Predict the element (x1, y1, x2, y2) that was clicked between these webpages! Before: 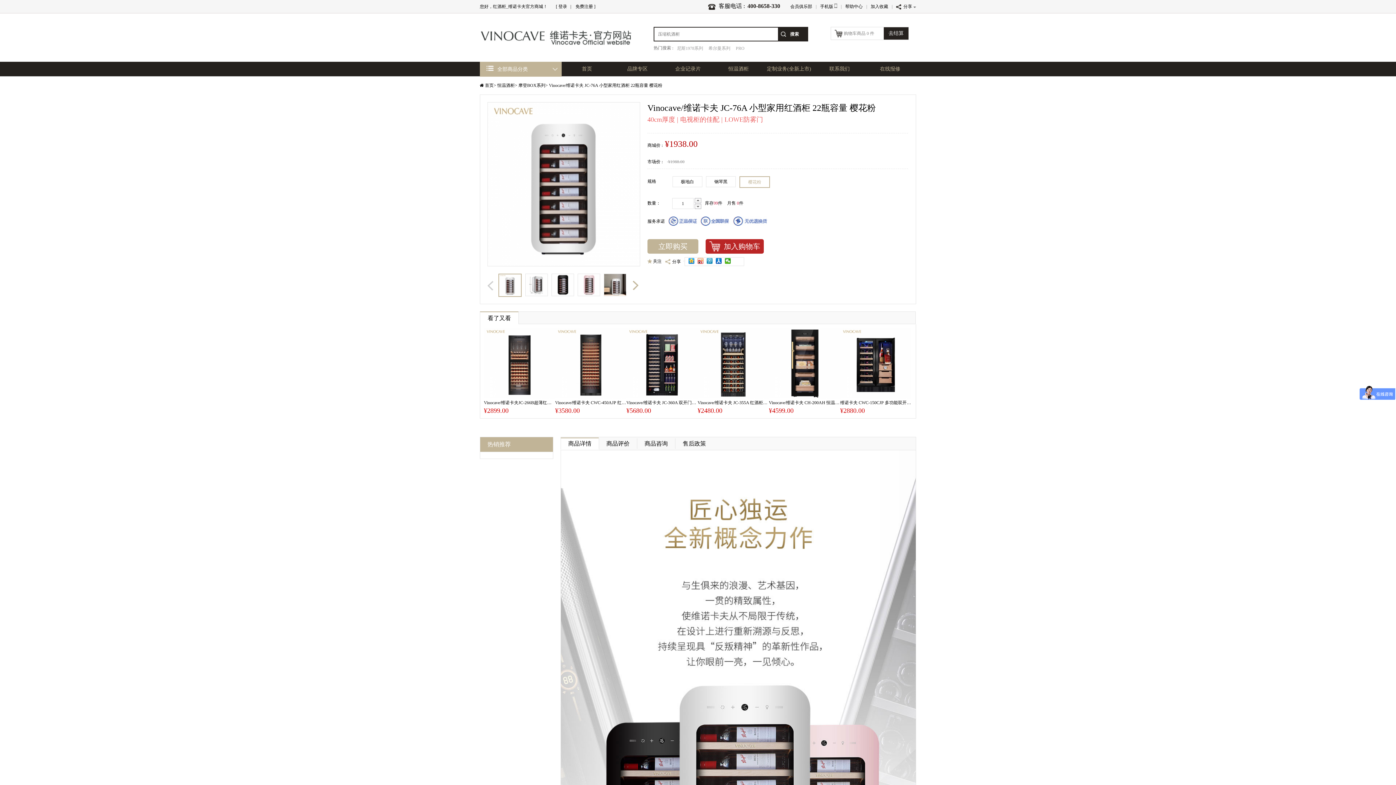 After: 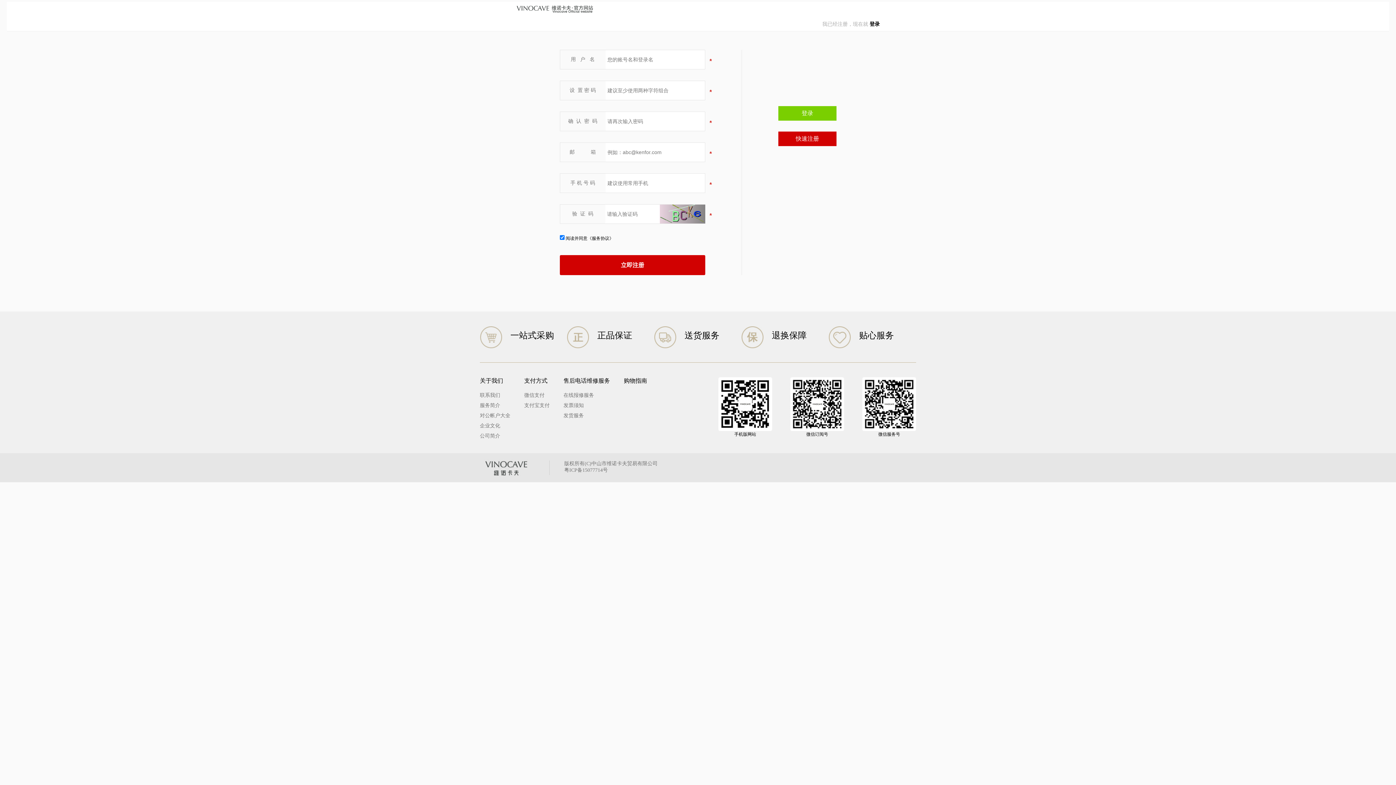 Action: bbox: (575, 4, 593, 9) label: 免费注册